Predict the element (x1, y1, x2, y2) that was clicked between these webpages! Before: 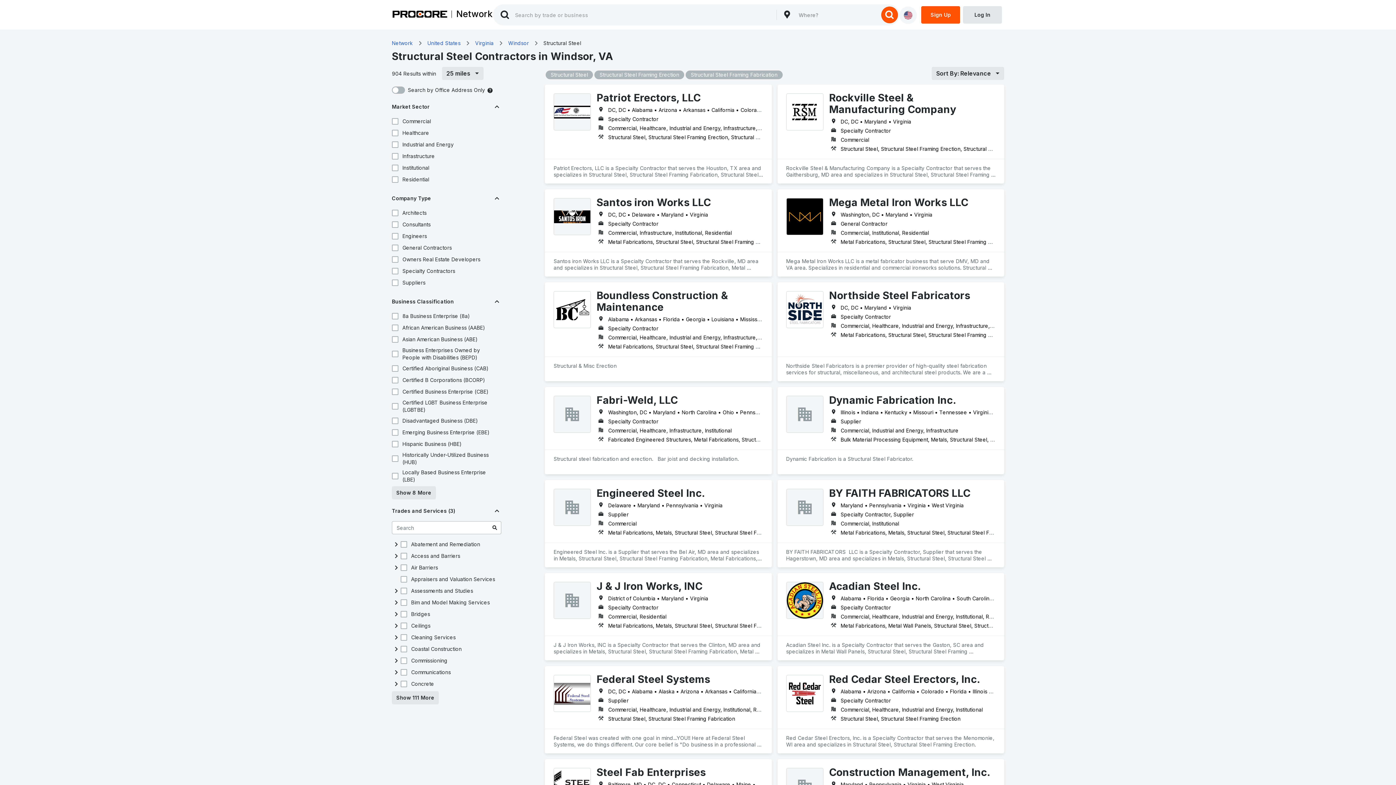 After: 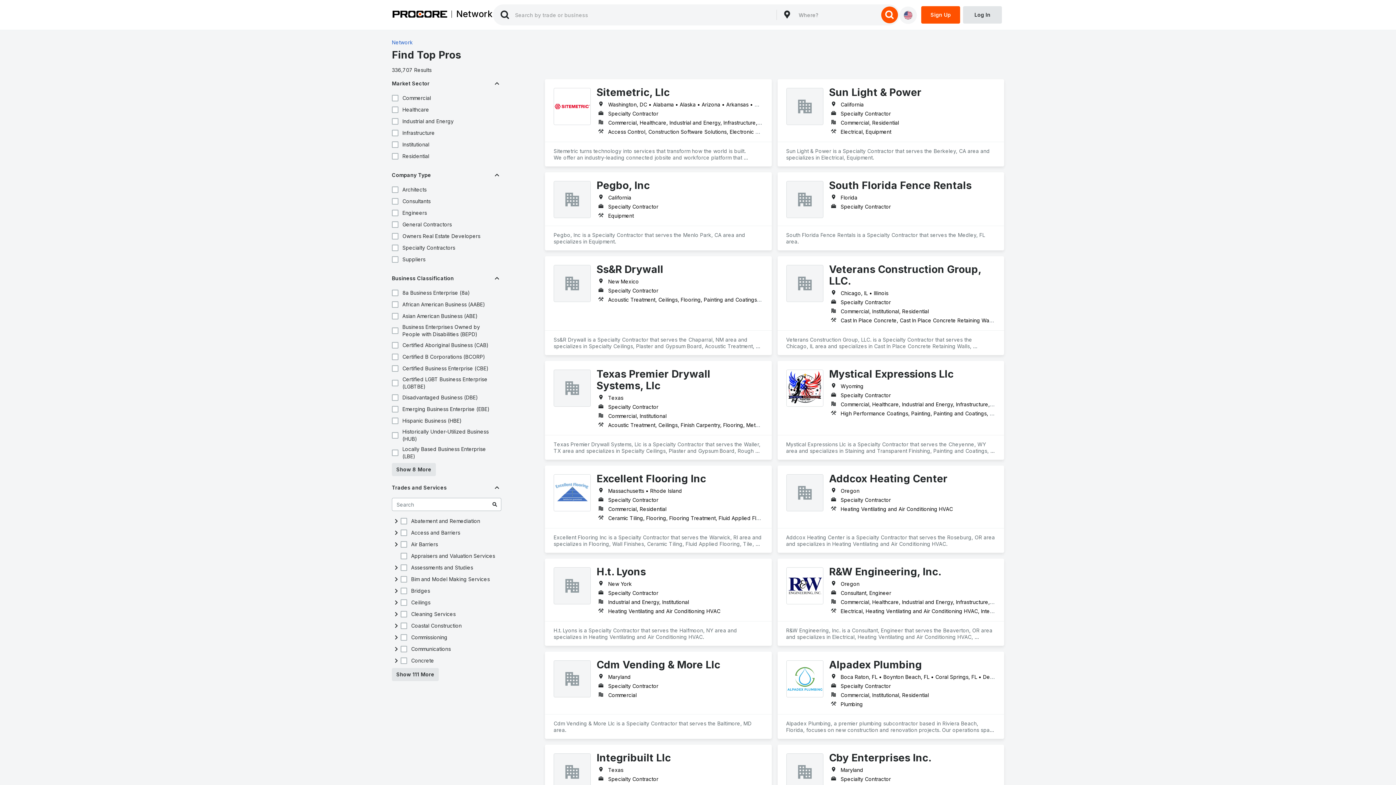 Action: bbox: (881, 6, 898, 23) label: search button